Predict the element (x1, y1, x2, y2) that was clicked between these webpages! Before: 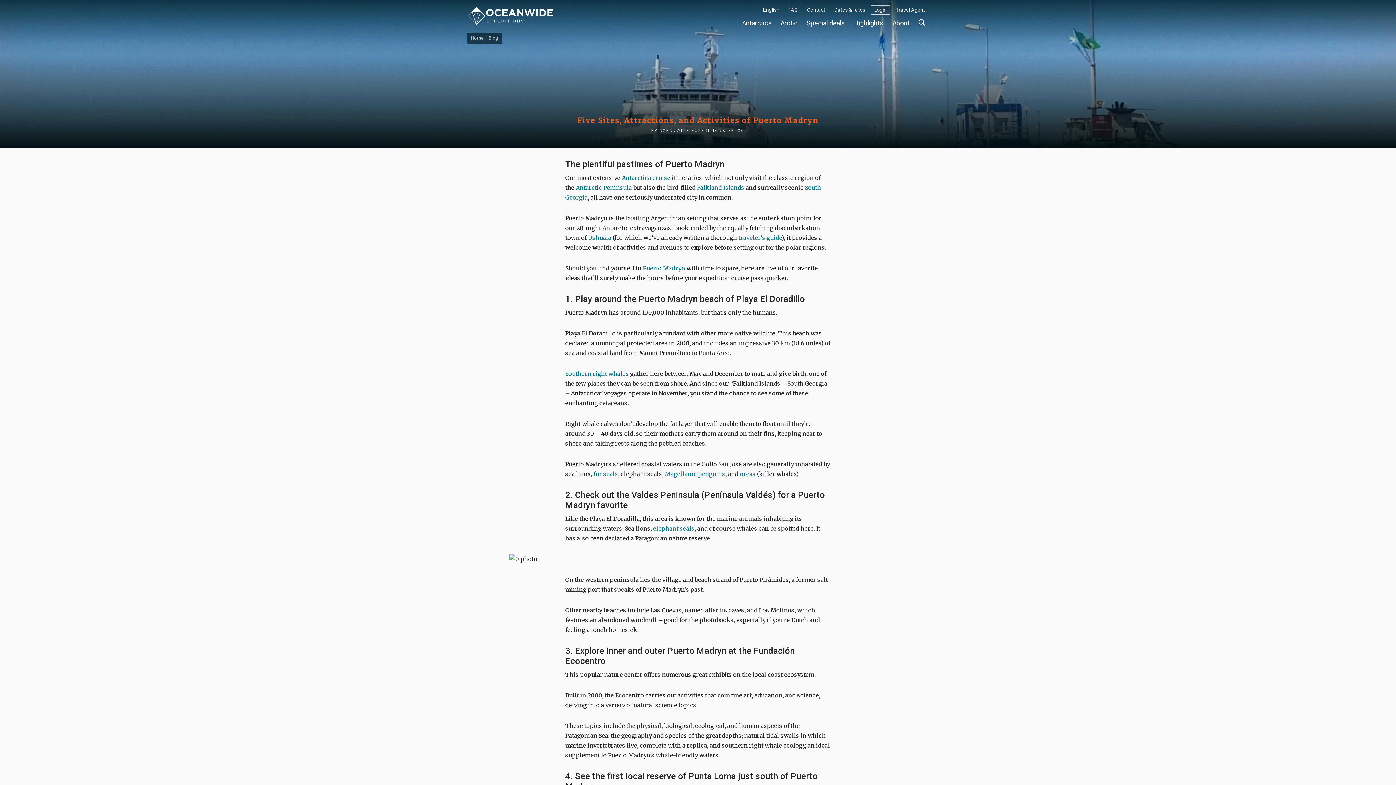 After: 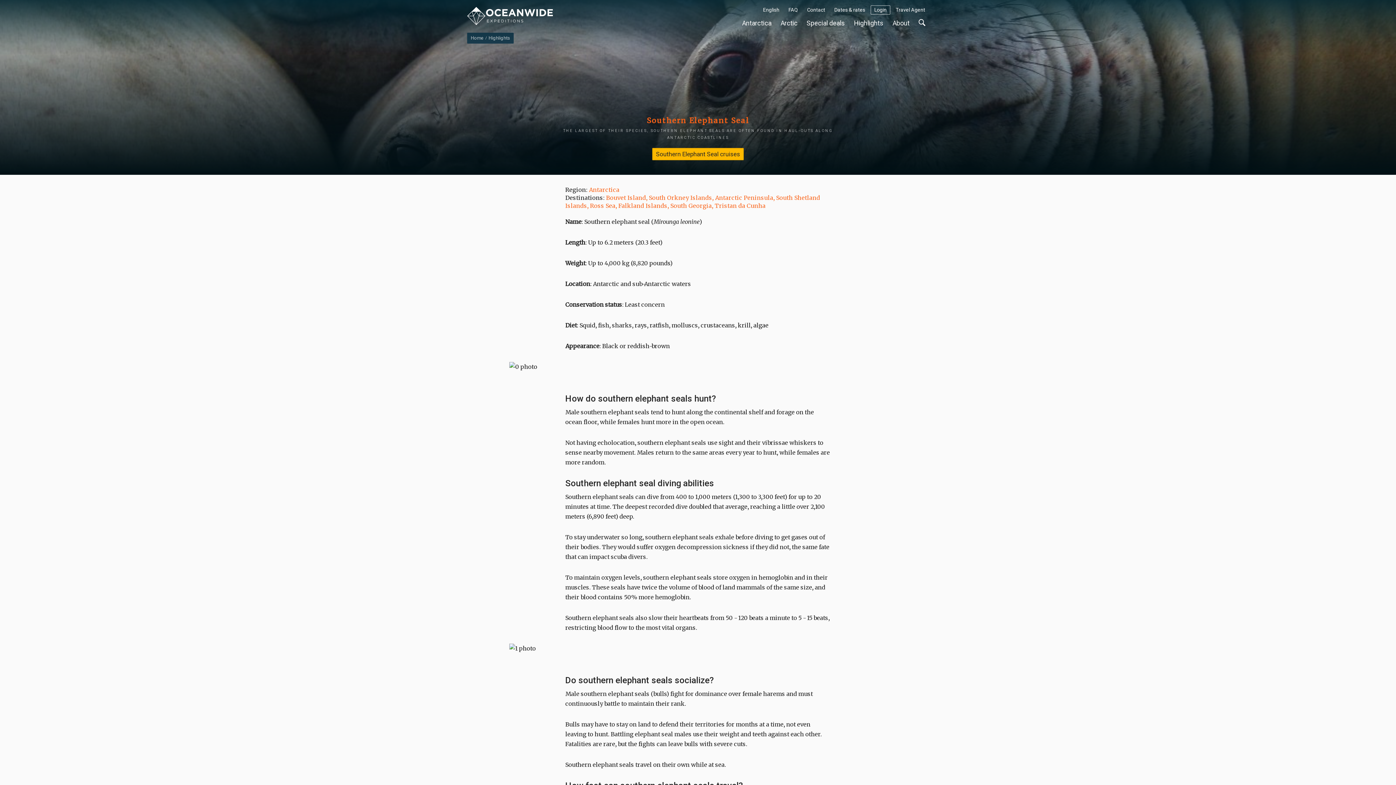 Action: label: elephant seals bbox: (653, 525, 694, 532)